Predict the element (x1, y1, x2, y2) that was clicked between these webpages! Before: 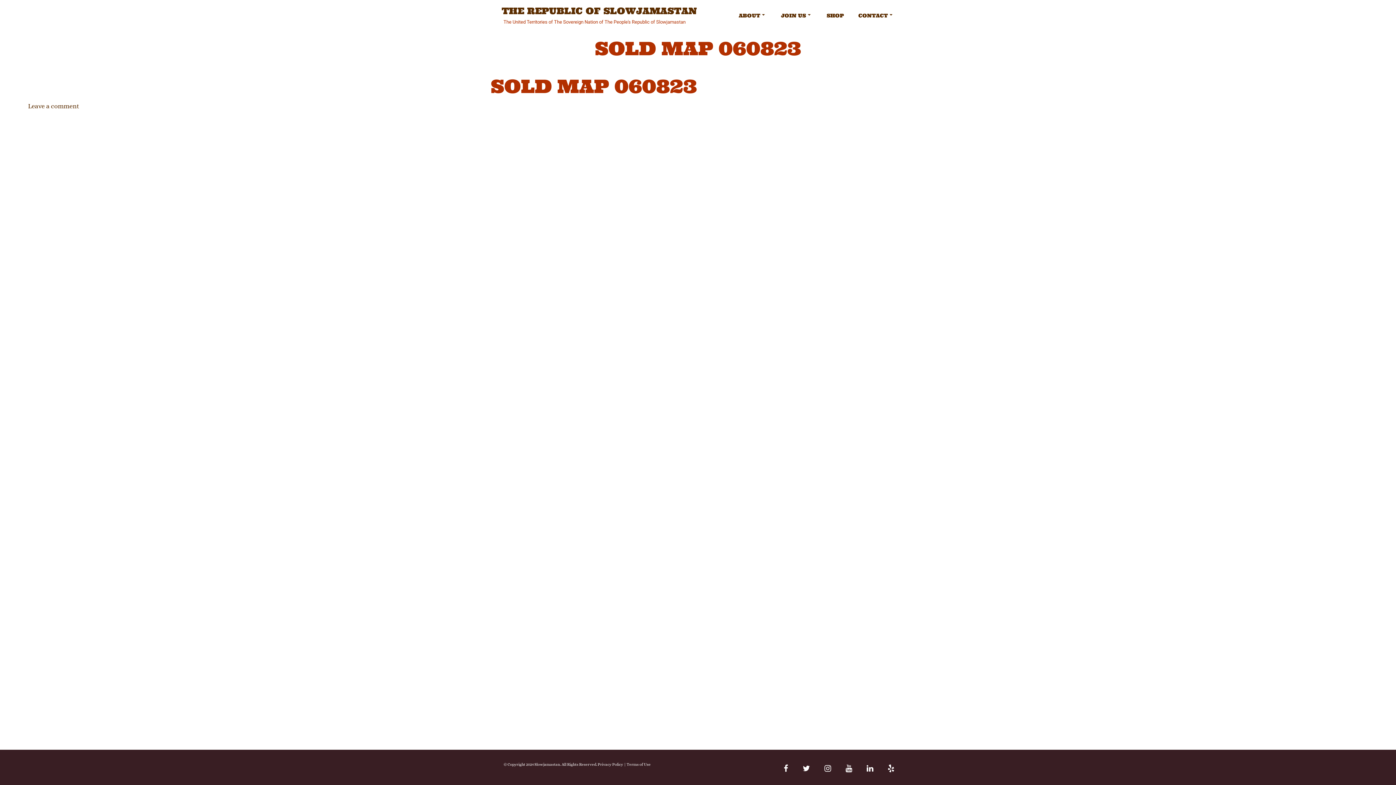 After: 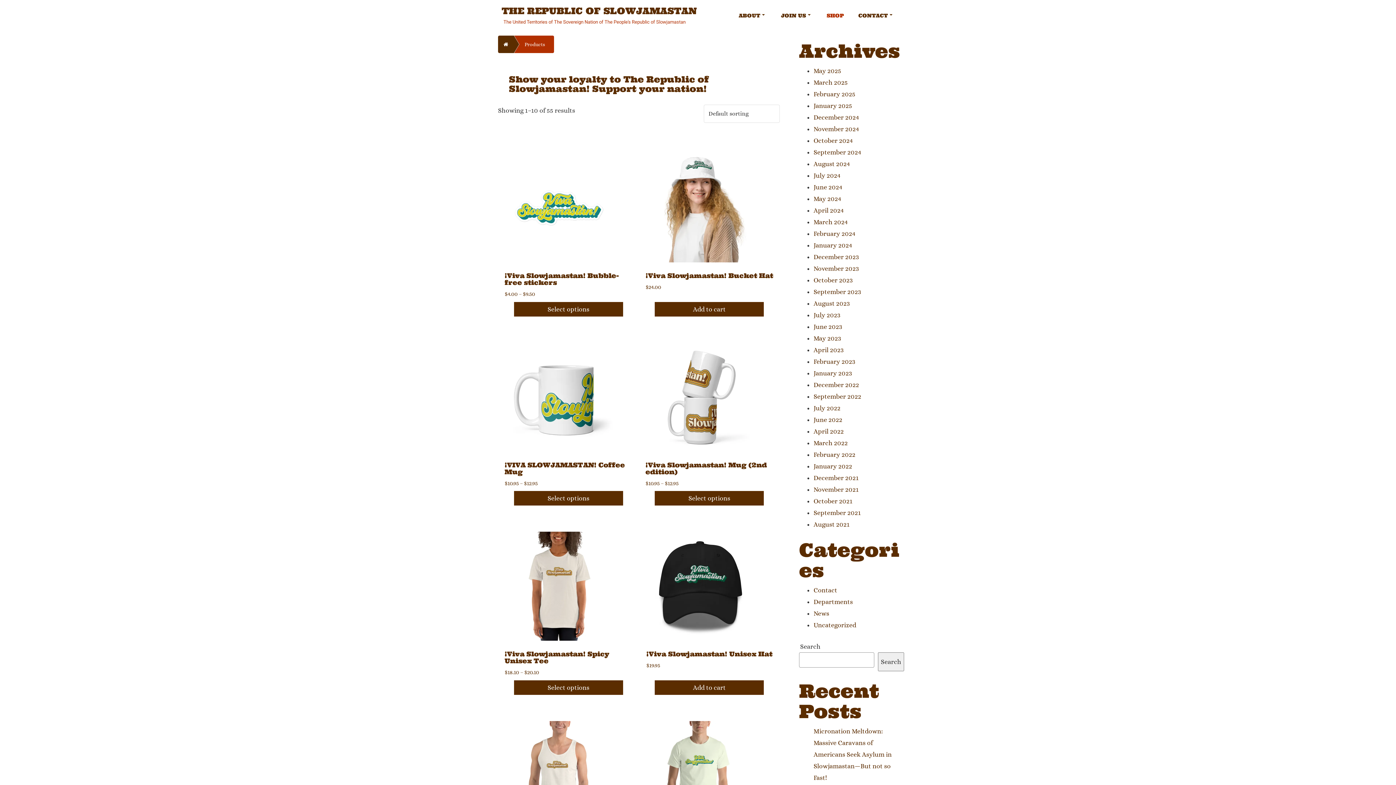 Action: bbox: (819, 7, 851, 23) label: SHOP